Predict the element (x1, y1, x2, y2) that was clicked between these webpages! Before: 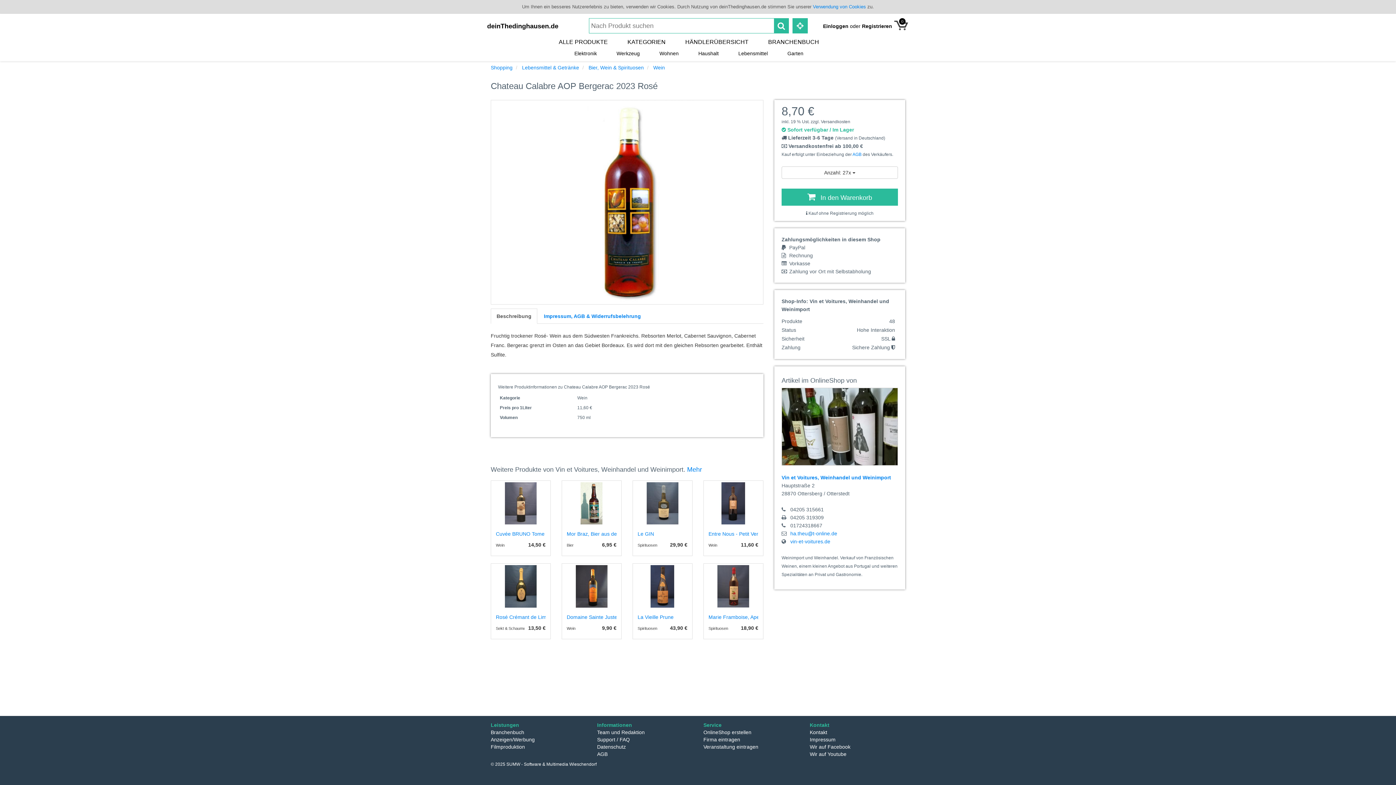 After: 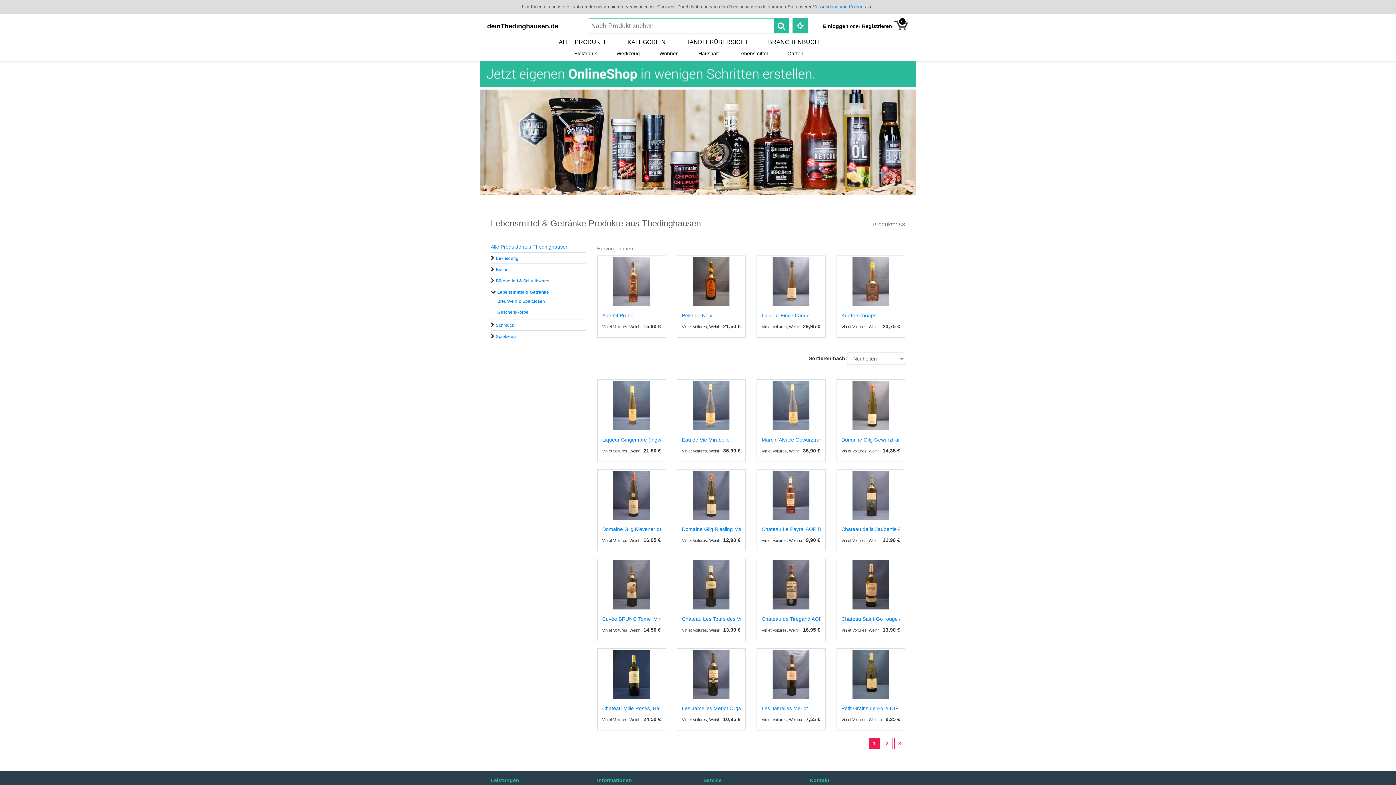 Action: label: Lebensmittel & Getränke bbox: (522, 64, 579, 70)